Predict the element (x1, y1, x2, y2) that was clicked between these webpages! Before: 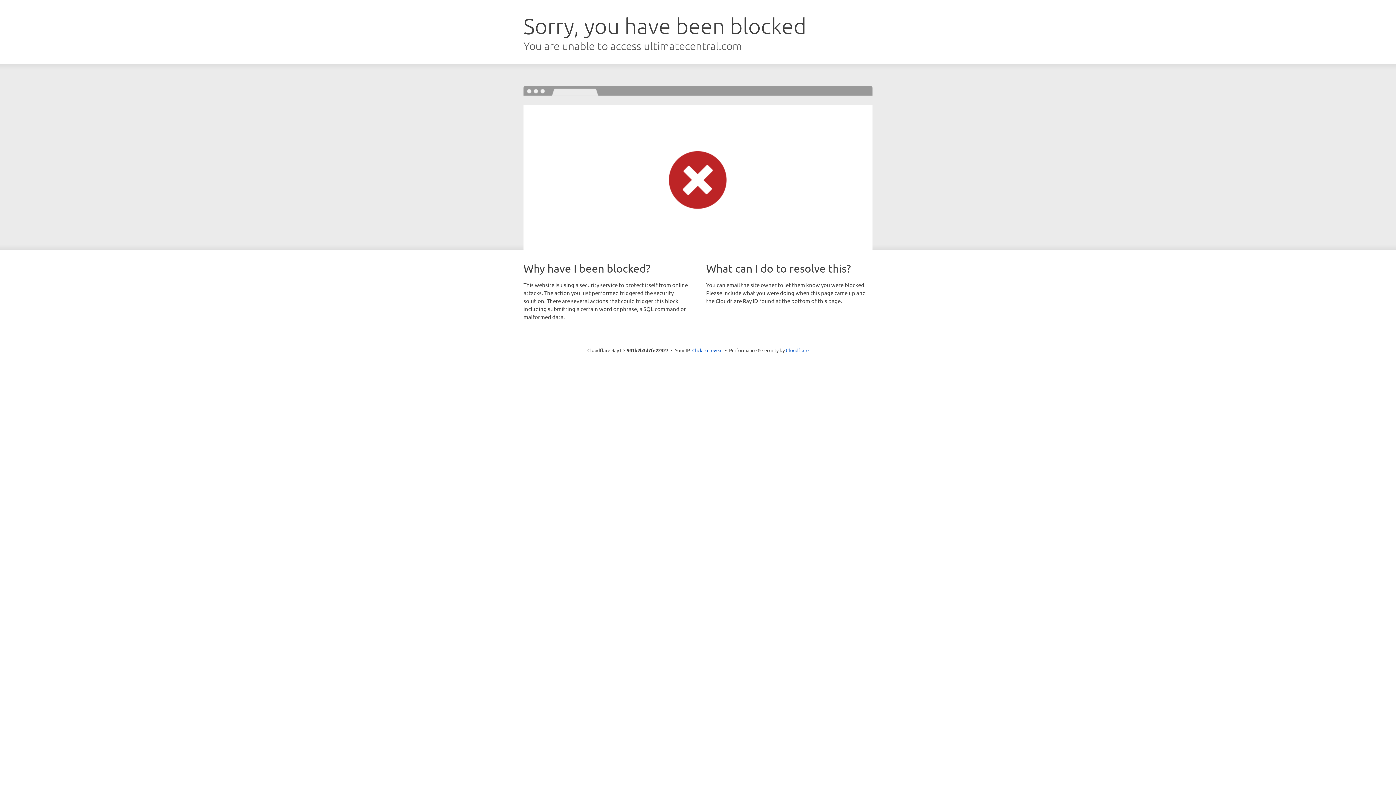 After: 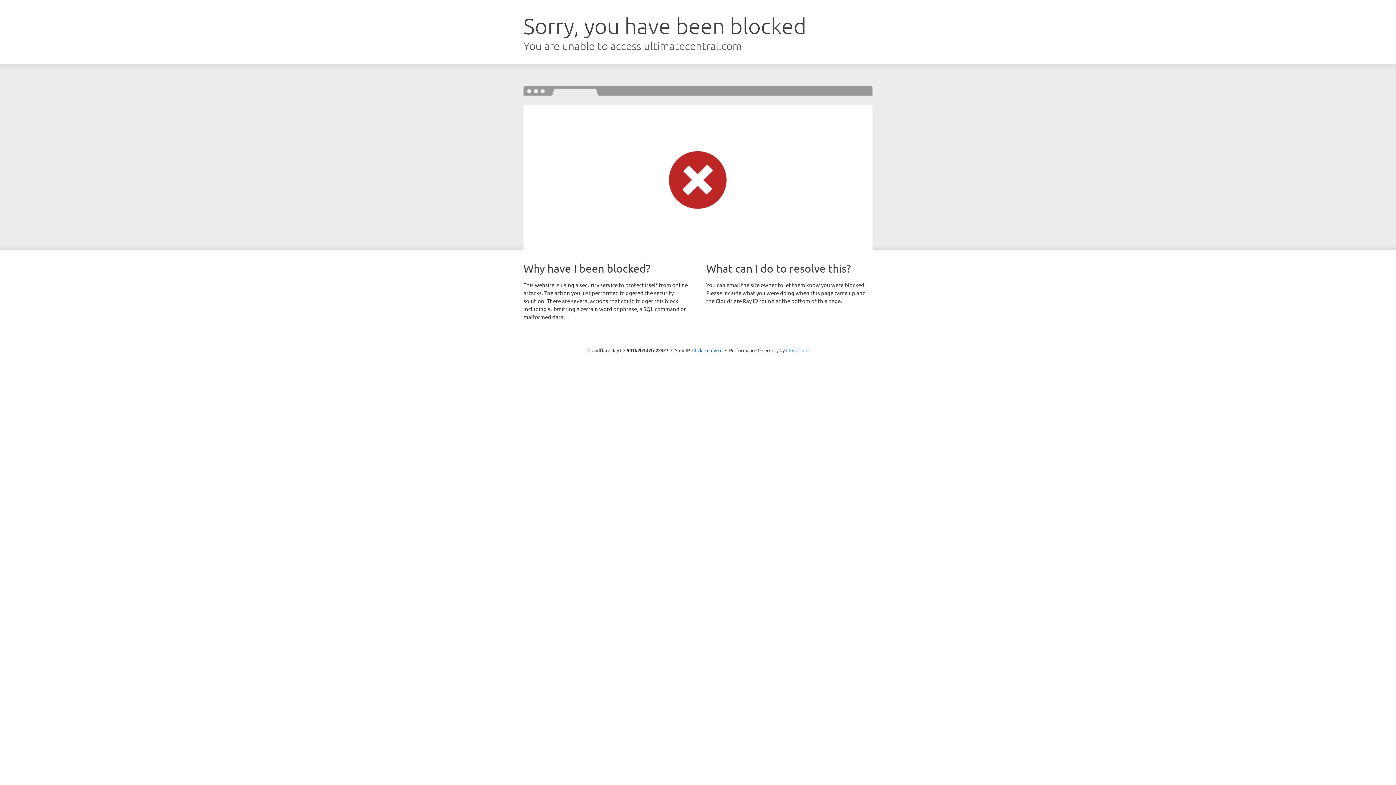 Action: label: Cloudflare bbox: (786, 347, 808, 353)